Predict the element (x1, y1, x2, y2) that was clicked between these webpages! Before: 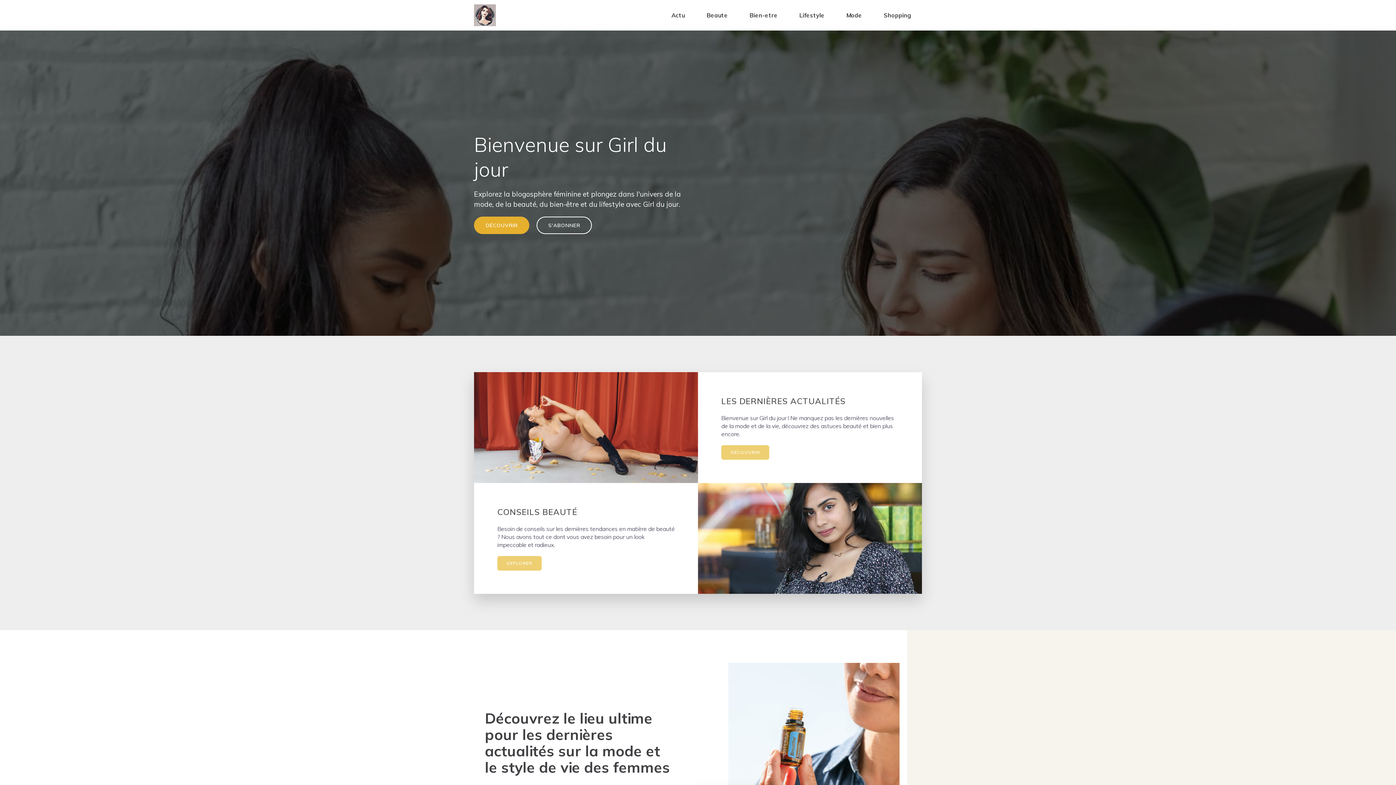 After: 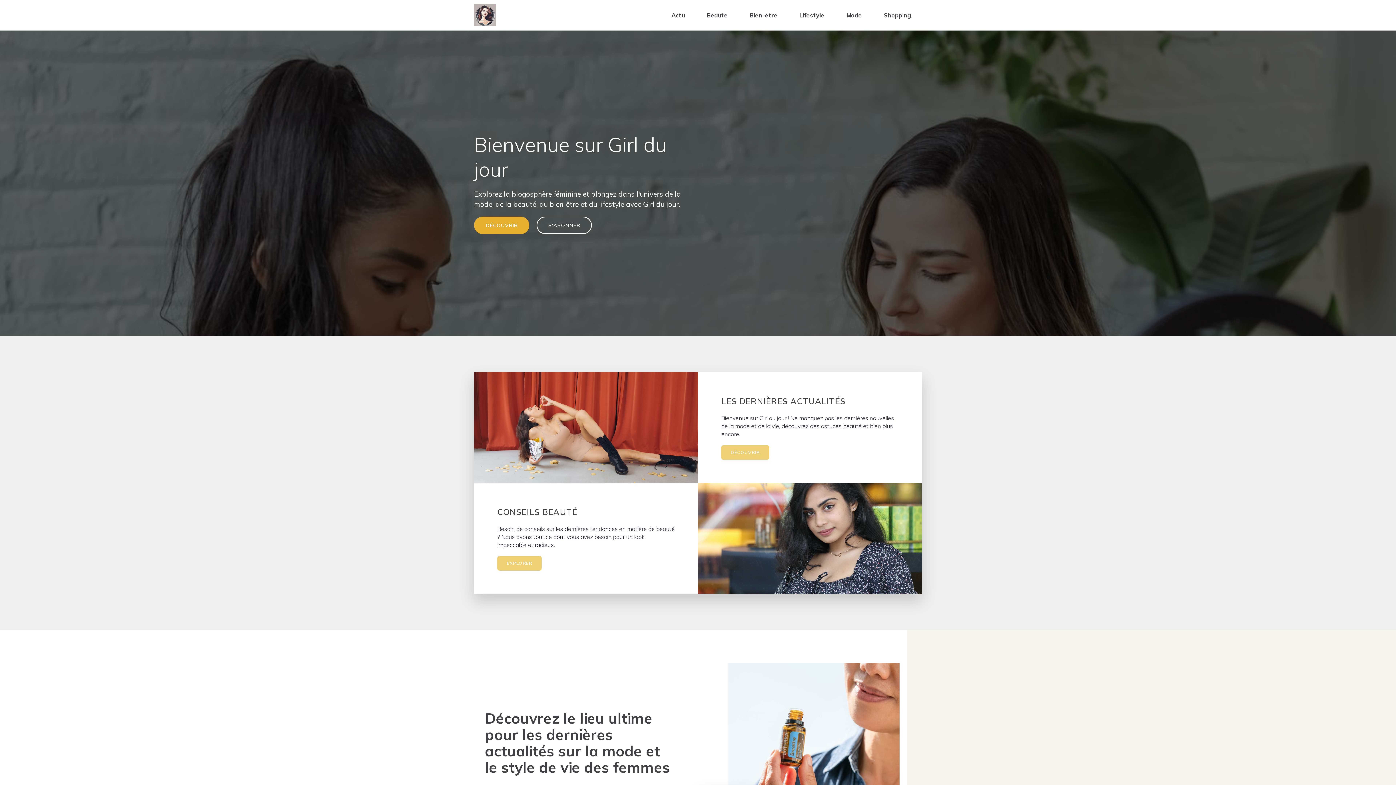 Action: bbox: (721, 445, 769, 460) label: DÉCOUVRIR